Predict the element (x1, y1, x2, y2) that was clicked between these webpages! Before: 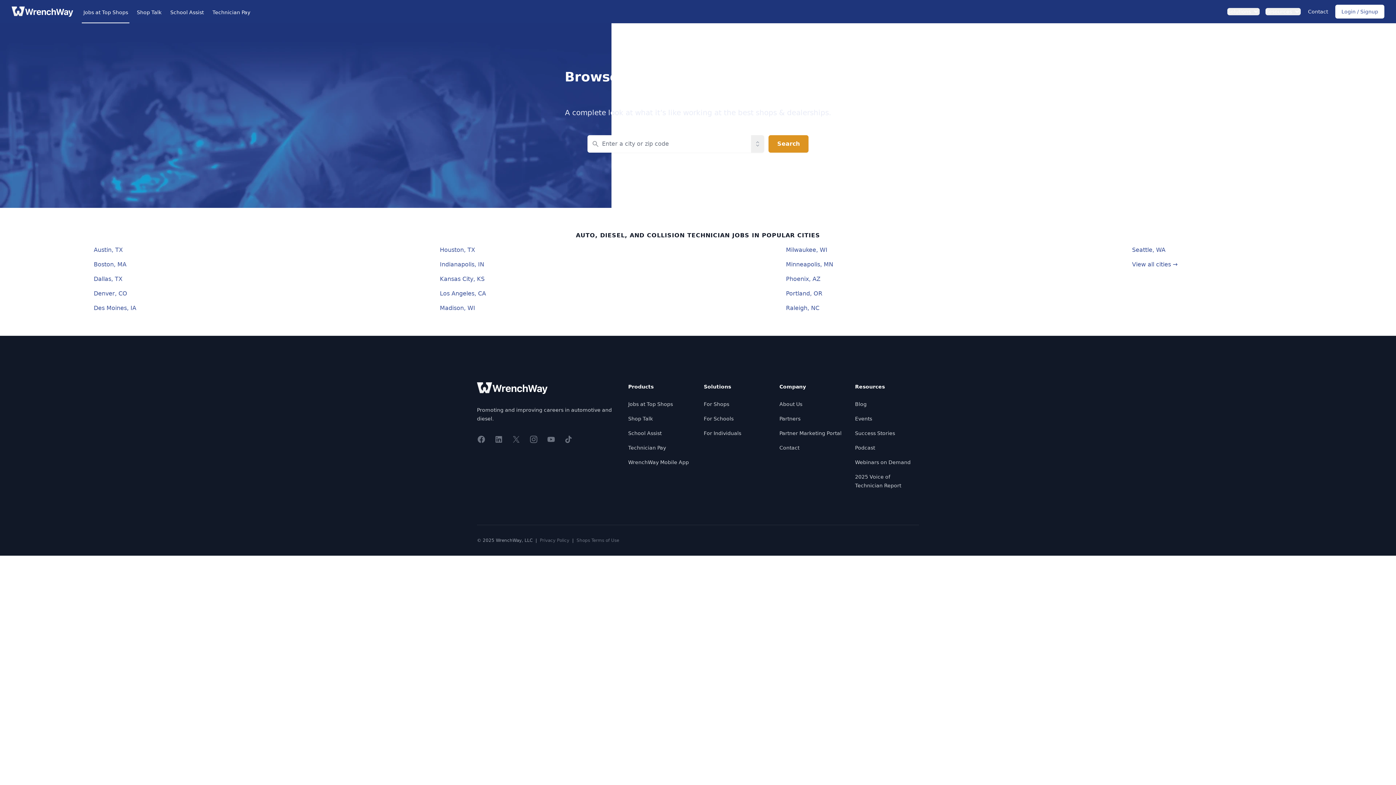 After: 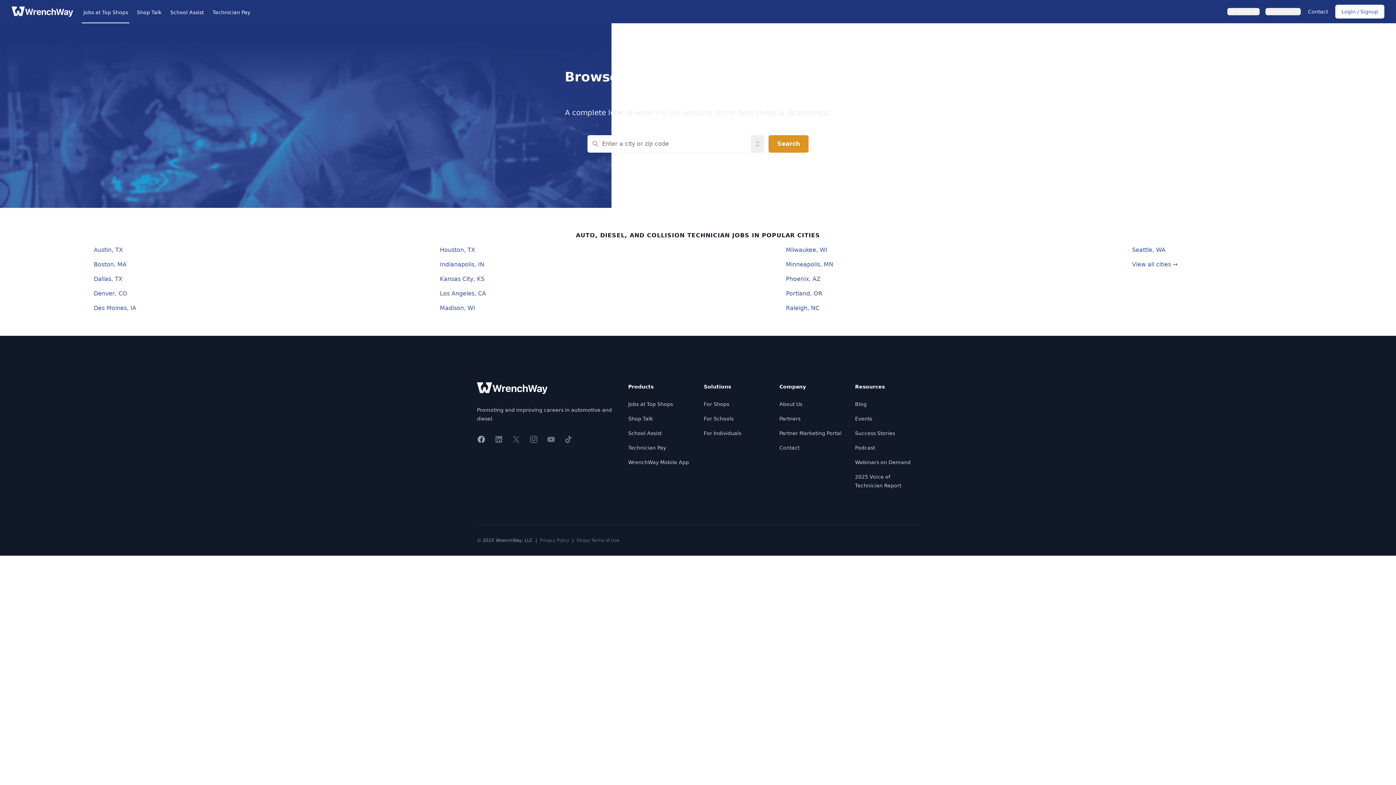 Action: label: Share on Facebook bbox: (477, 434, 485, 443)